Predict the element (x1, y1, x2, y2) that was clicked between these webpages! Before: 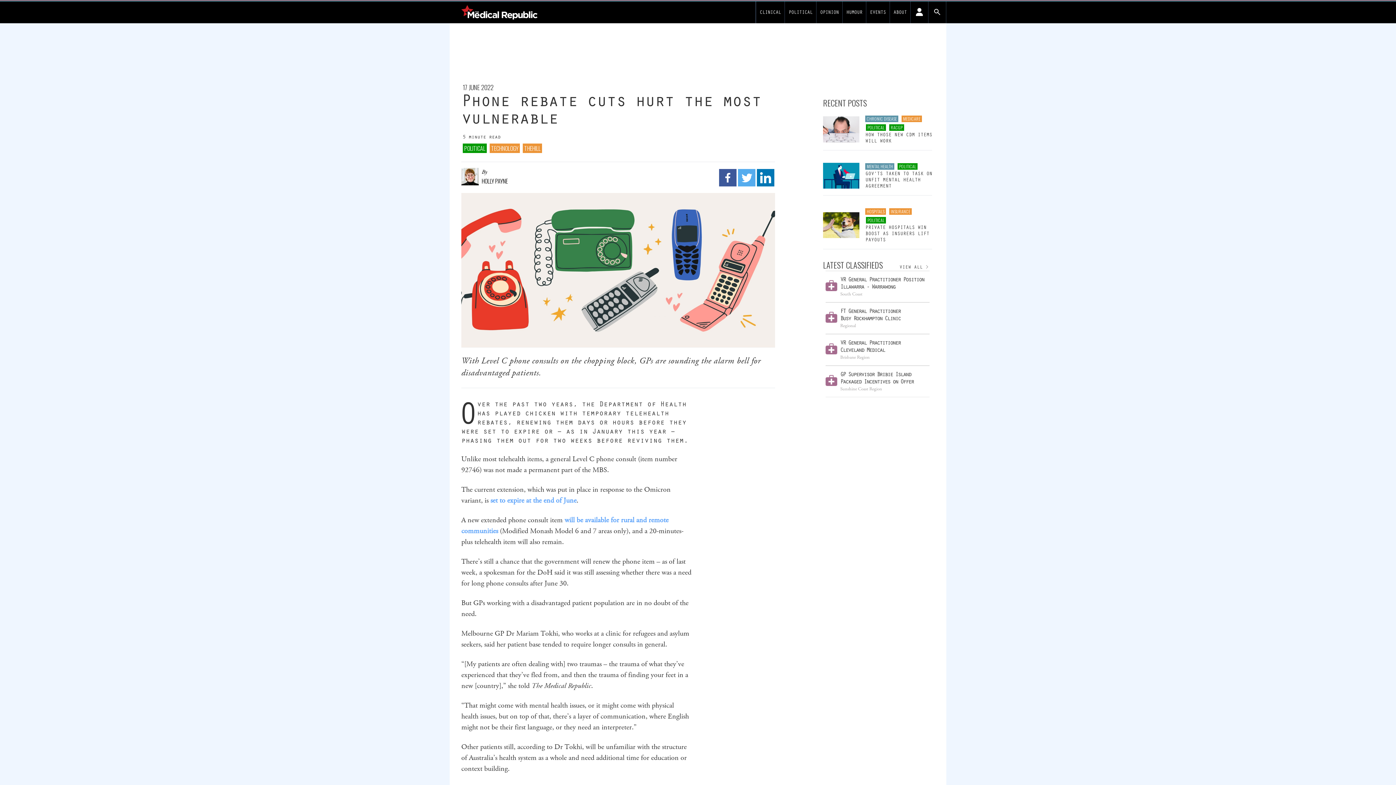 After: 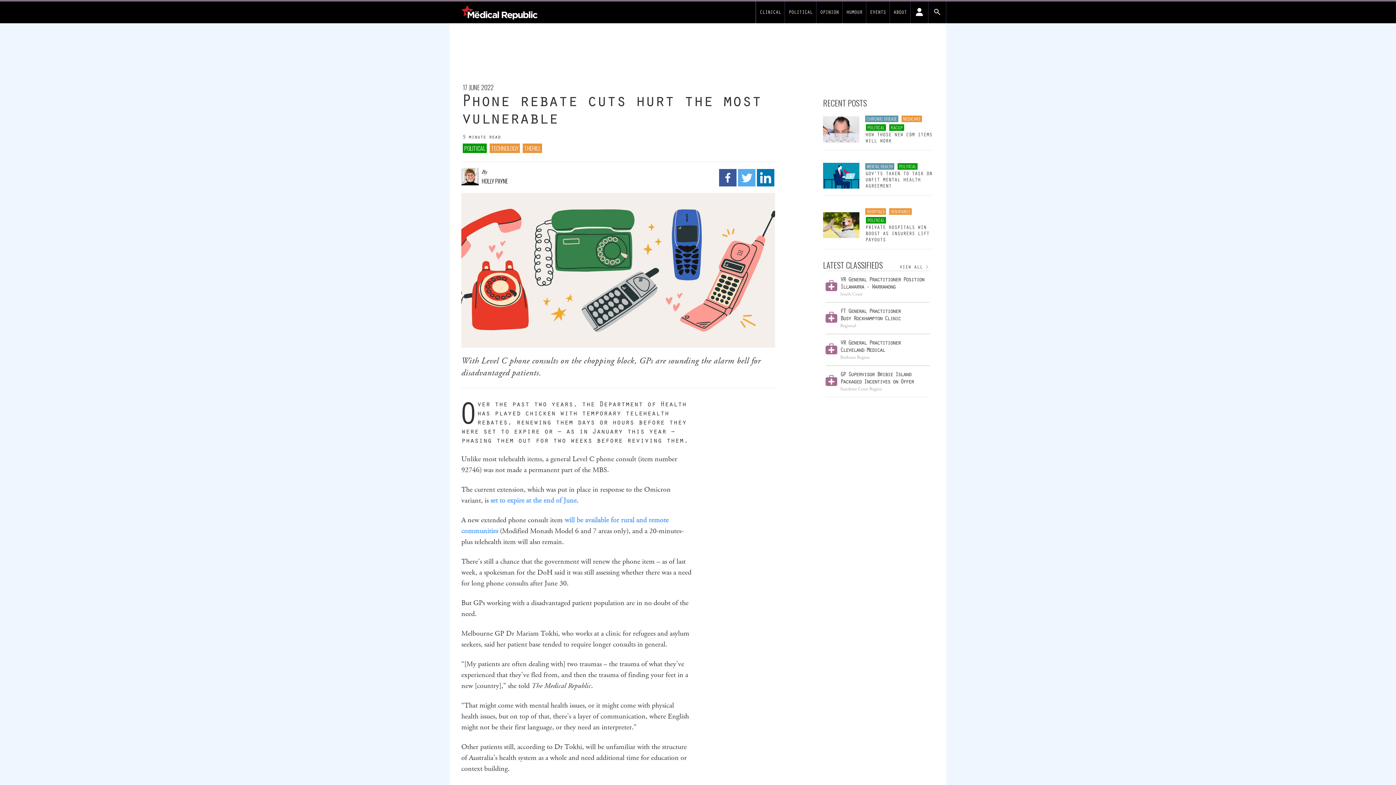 Action: bbox: (461, 91, 761, 128) label: Phone rebate cuts hurt the most vulnerable